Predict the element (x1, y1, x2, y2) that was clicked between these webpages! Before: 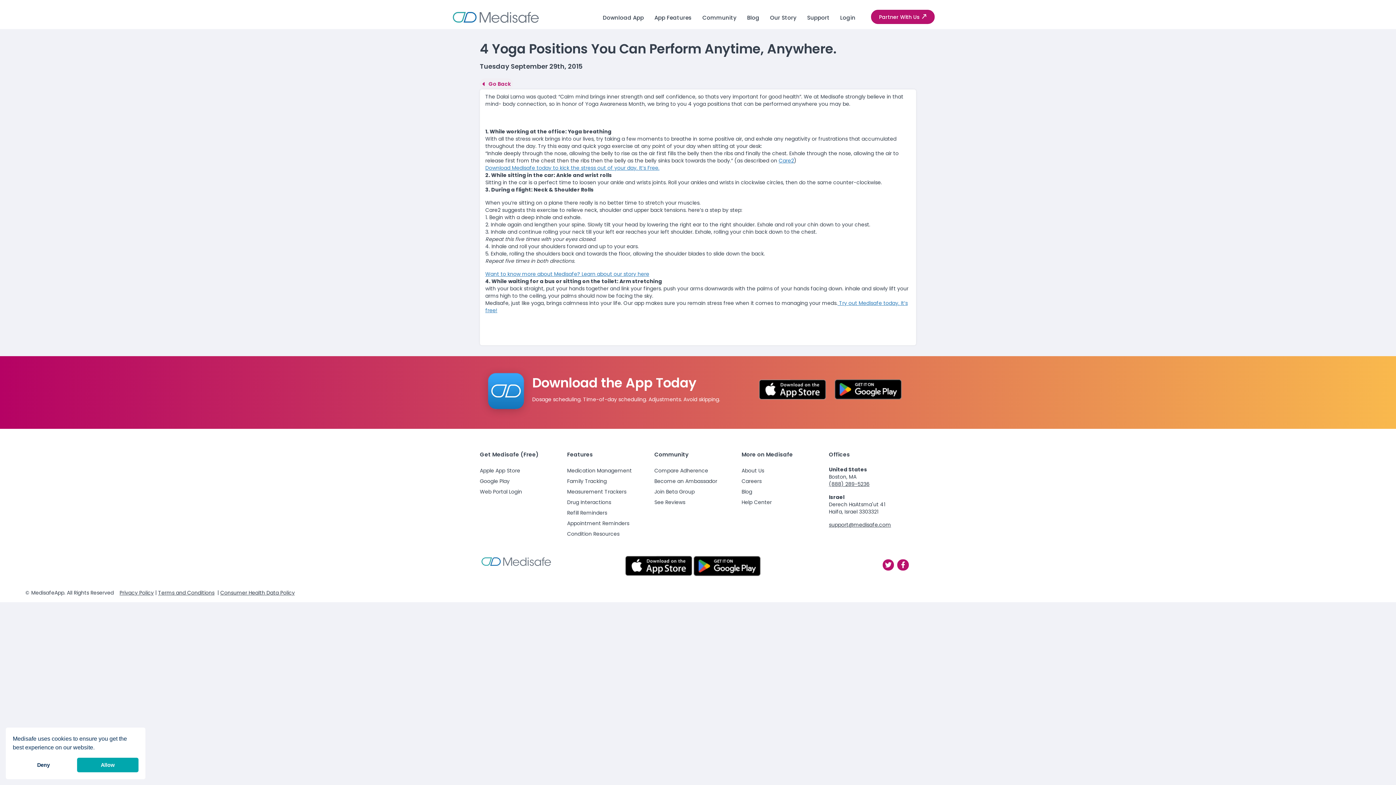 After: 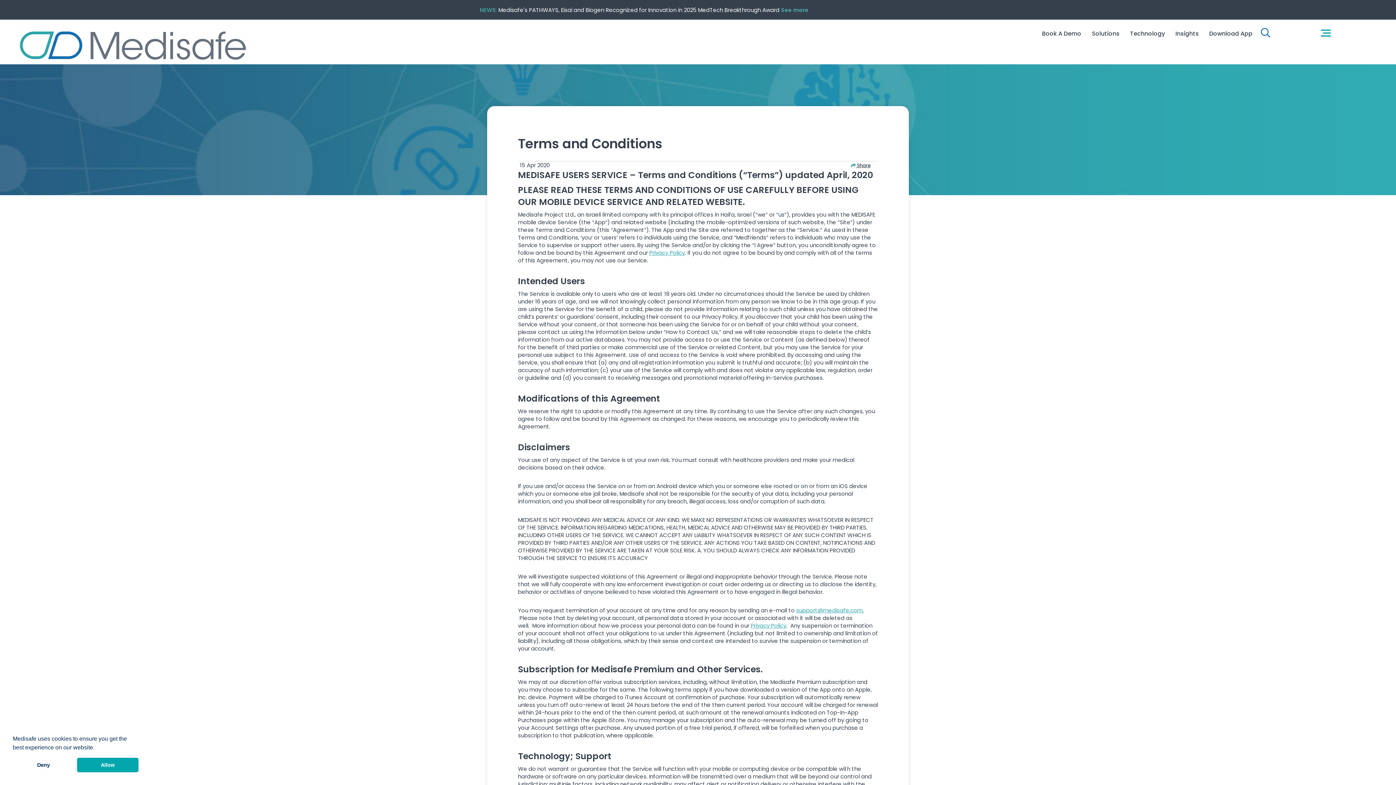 Action: label: Terms and Conditions bbox: (158, 589, 214, 596)